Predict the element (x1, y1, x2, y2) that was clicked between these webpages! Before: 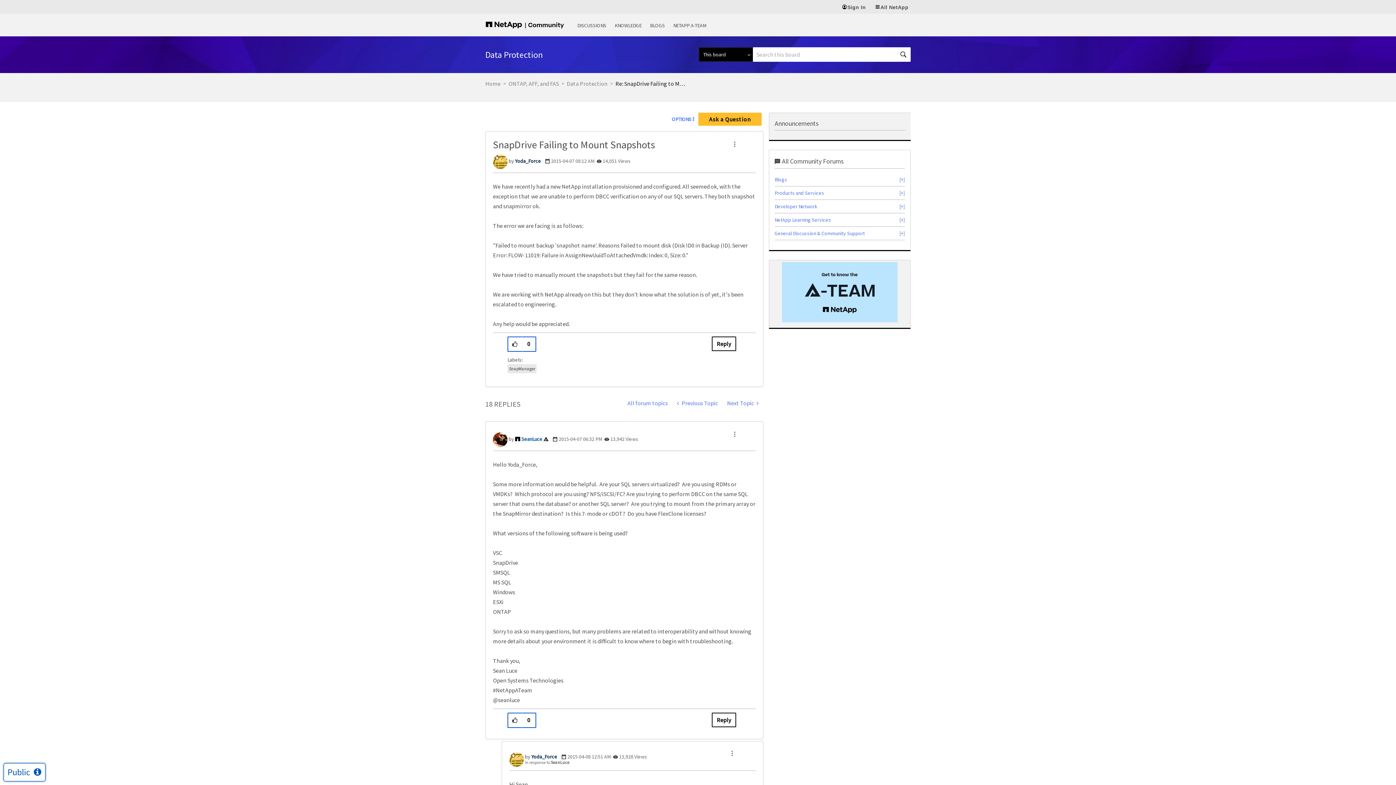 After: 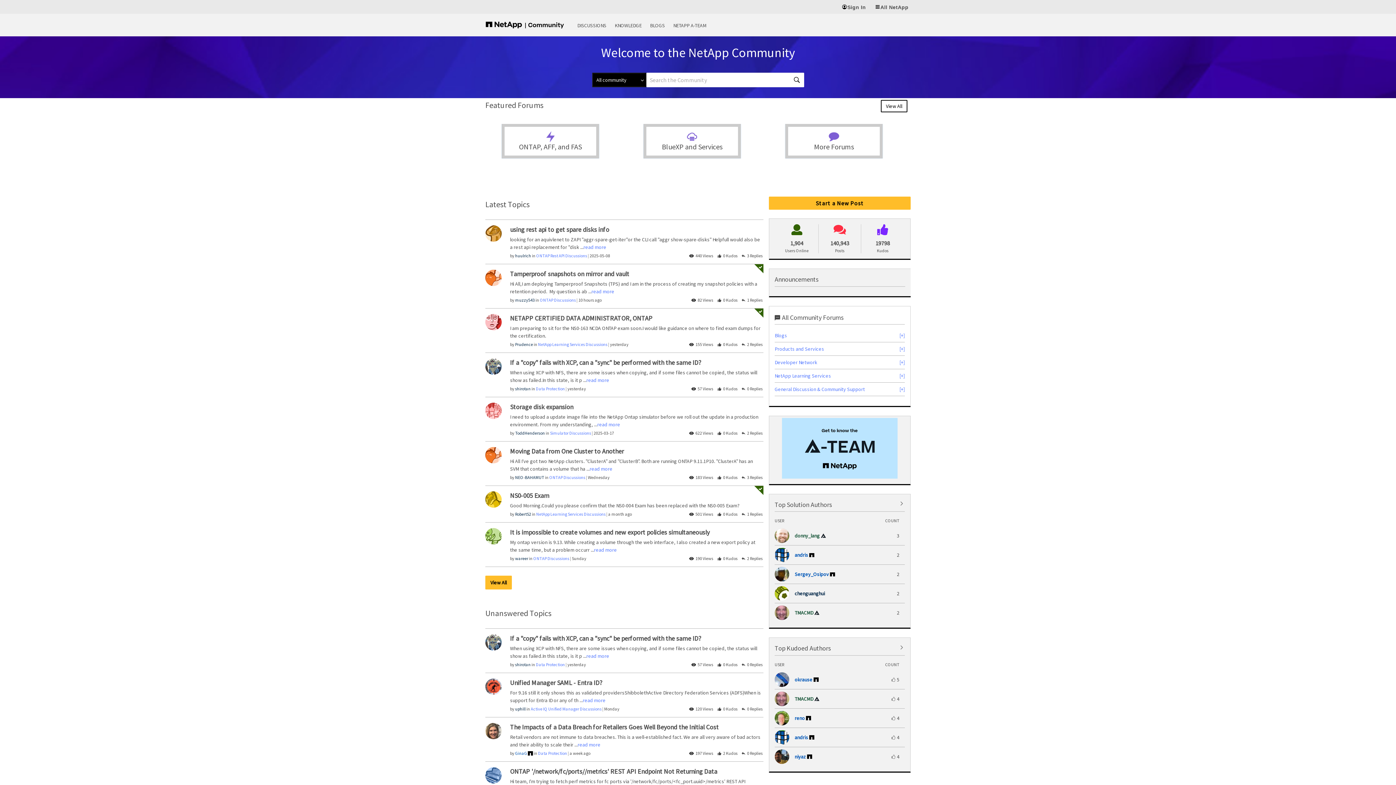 Action: bbox: (485, 79, 500, 87) label: Home